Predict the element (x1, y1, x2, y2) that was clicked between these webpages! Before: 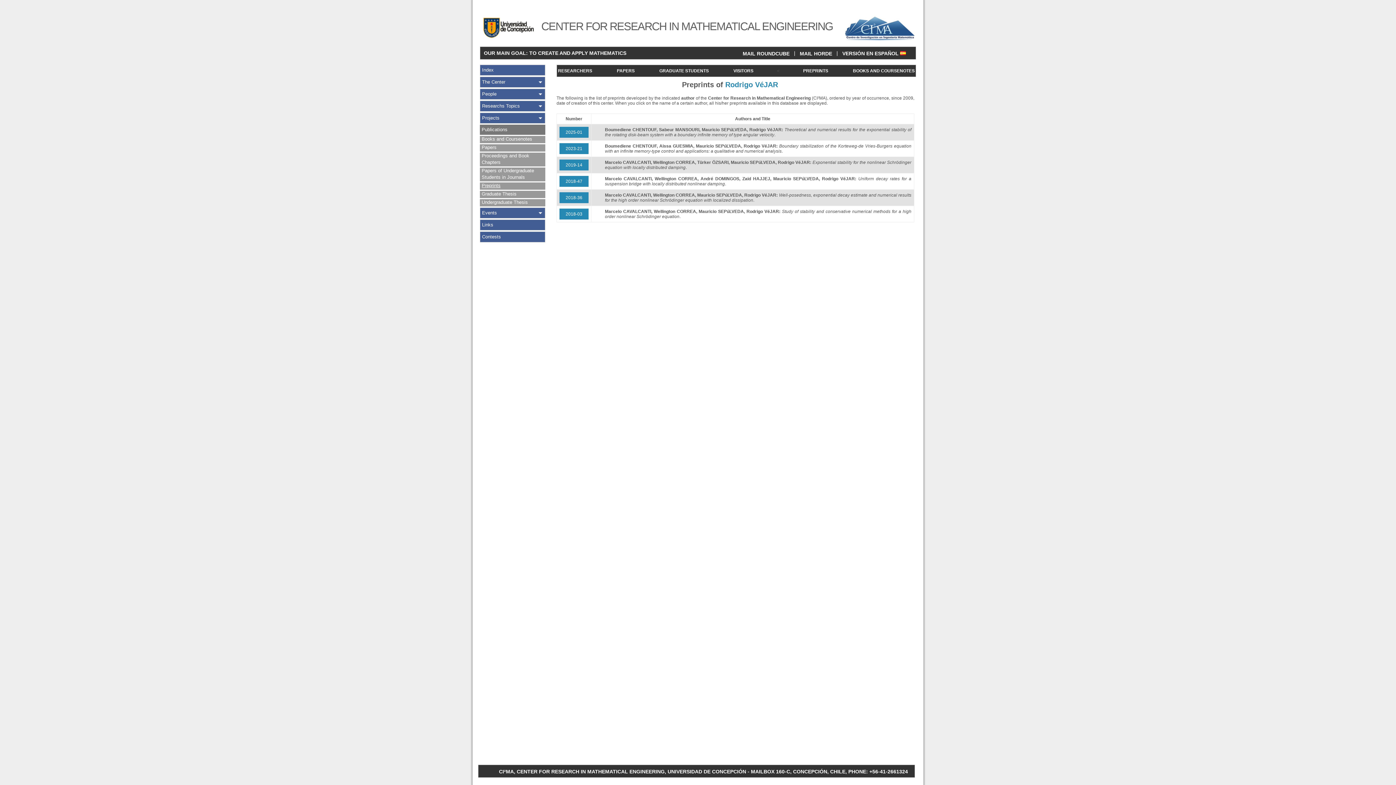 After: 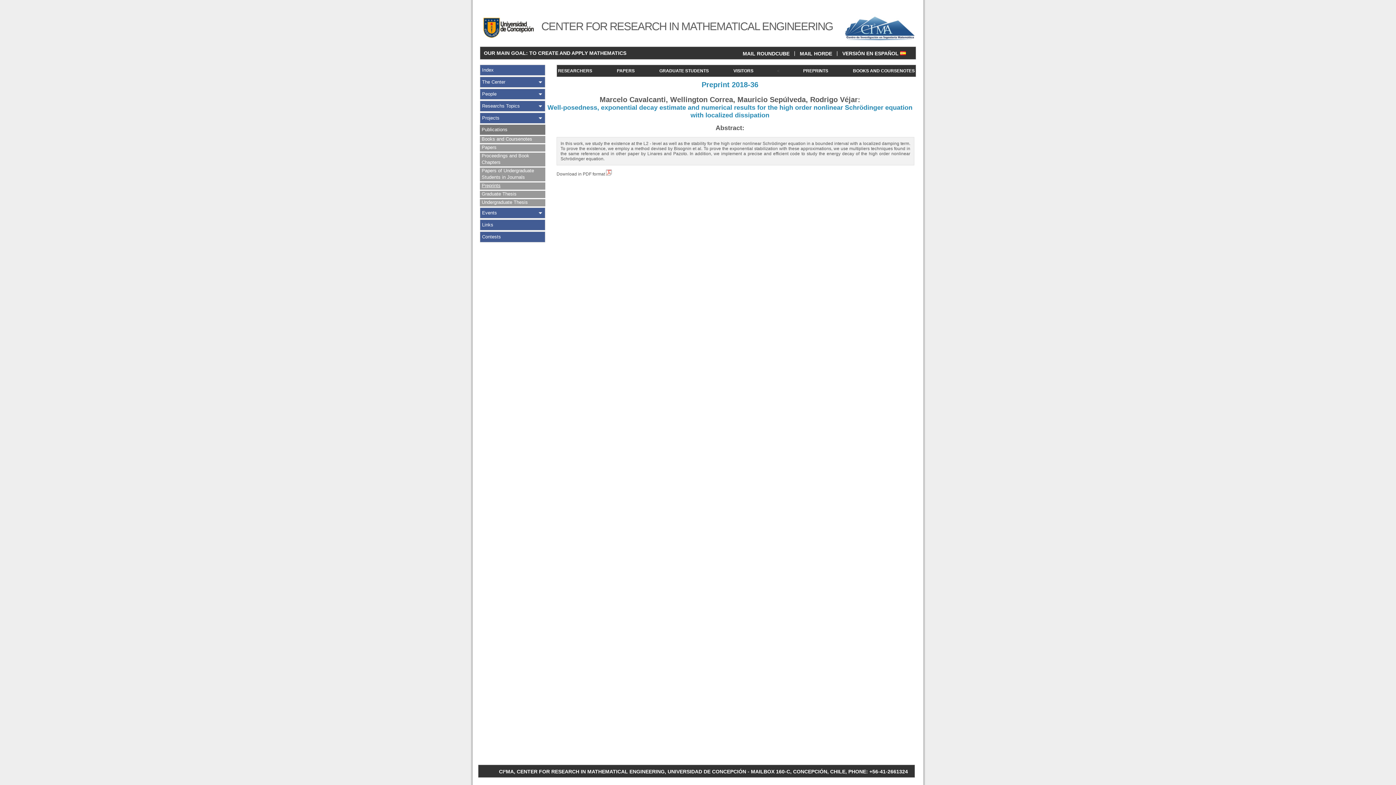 Action: label: 2018-36 bbox: (559, 192, 588, 203)